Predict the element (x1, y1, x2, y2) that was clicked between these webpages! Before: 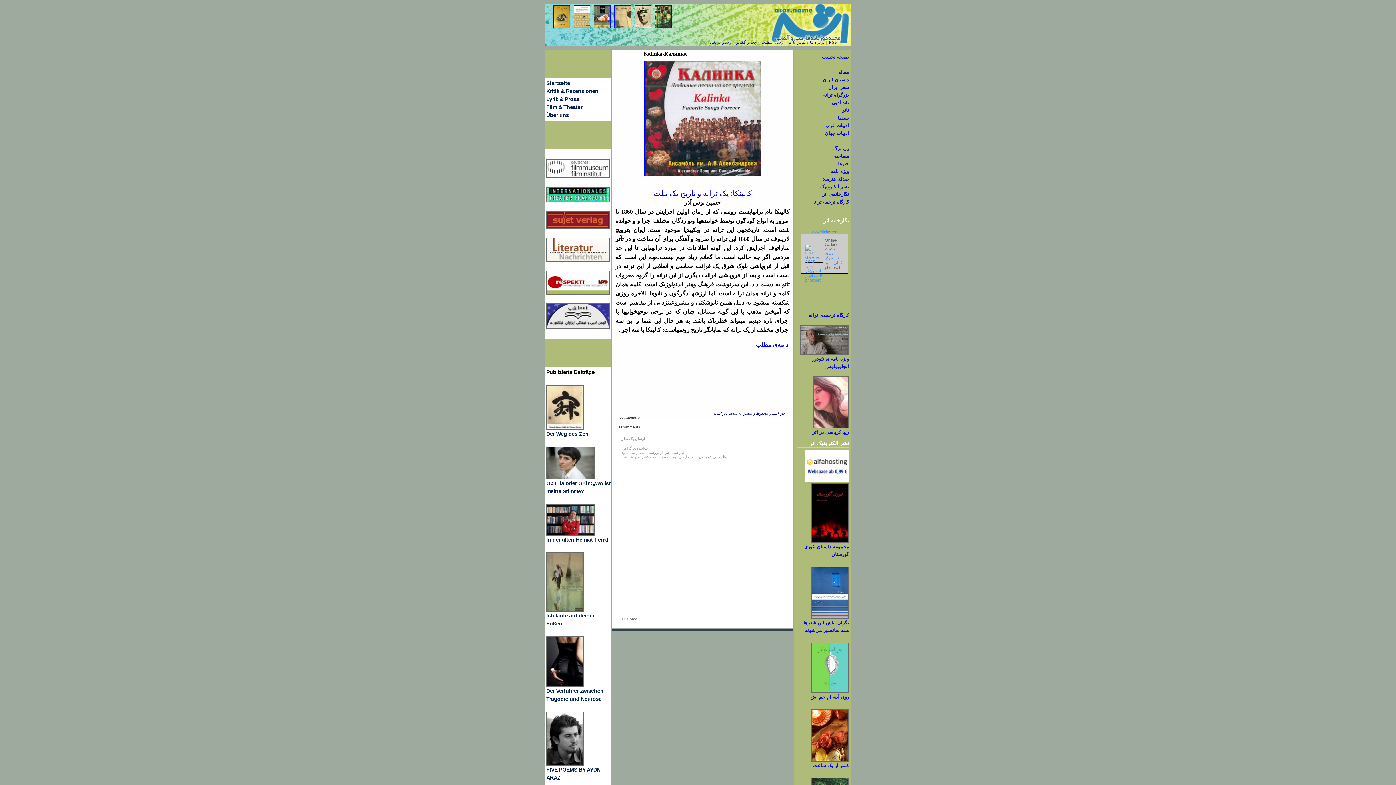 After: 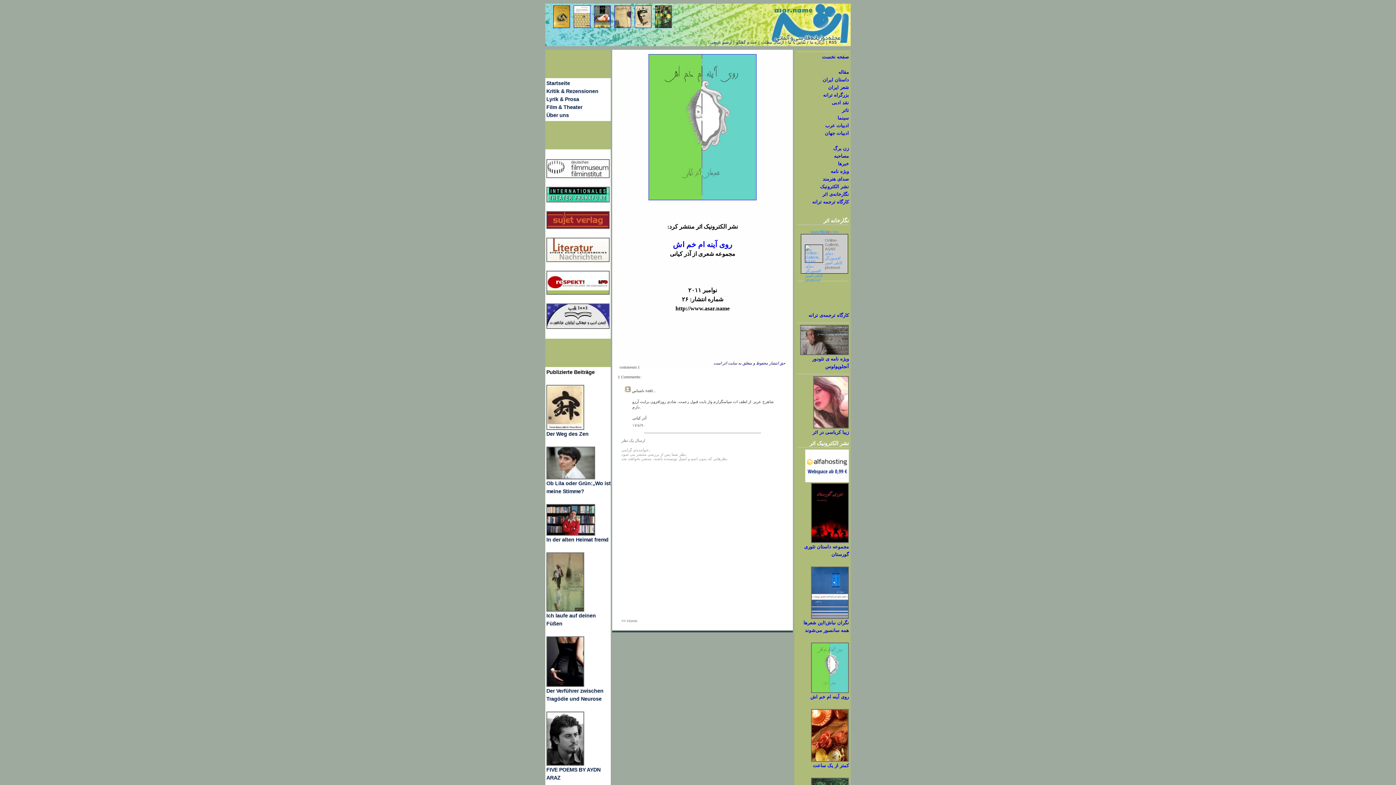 Action: bbox: (811, 689, 849, 694)